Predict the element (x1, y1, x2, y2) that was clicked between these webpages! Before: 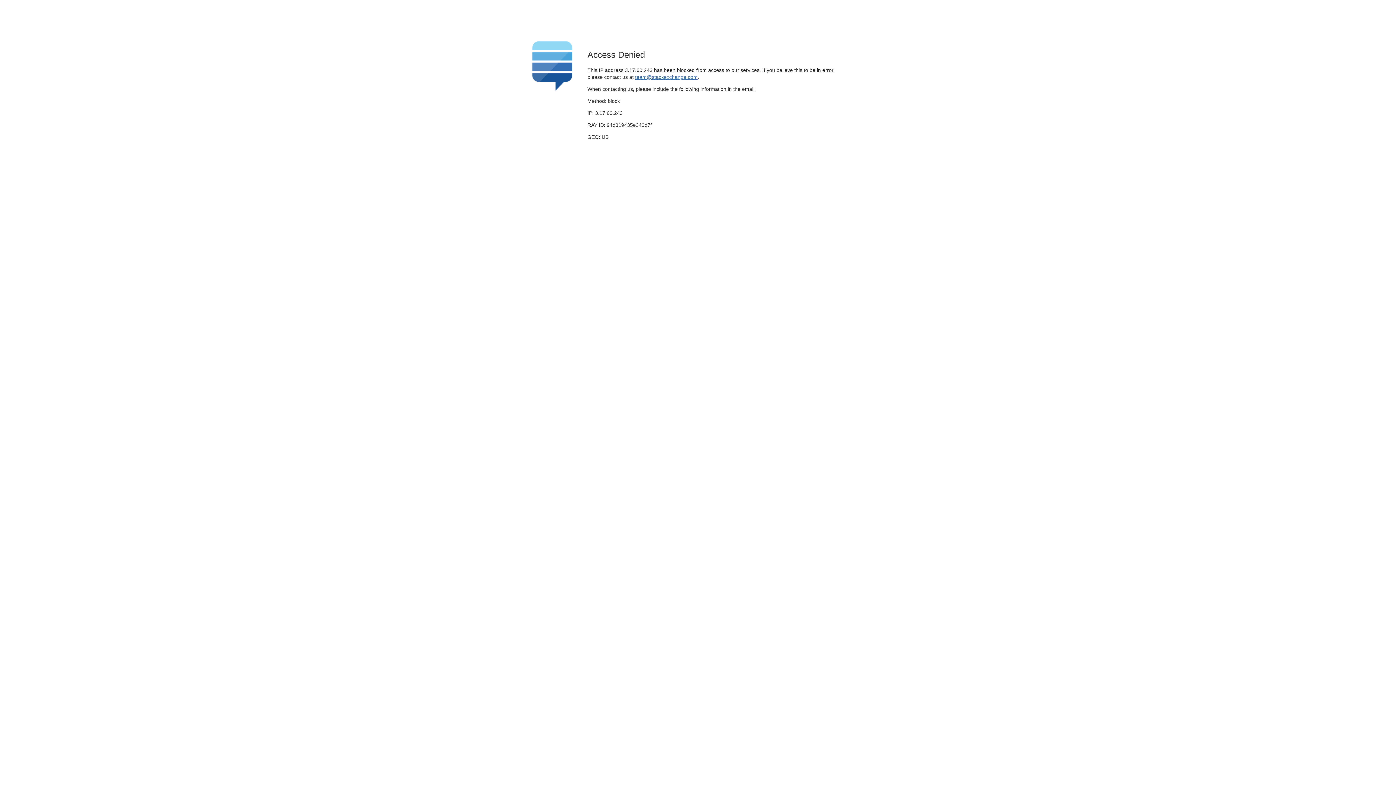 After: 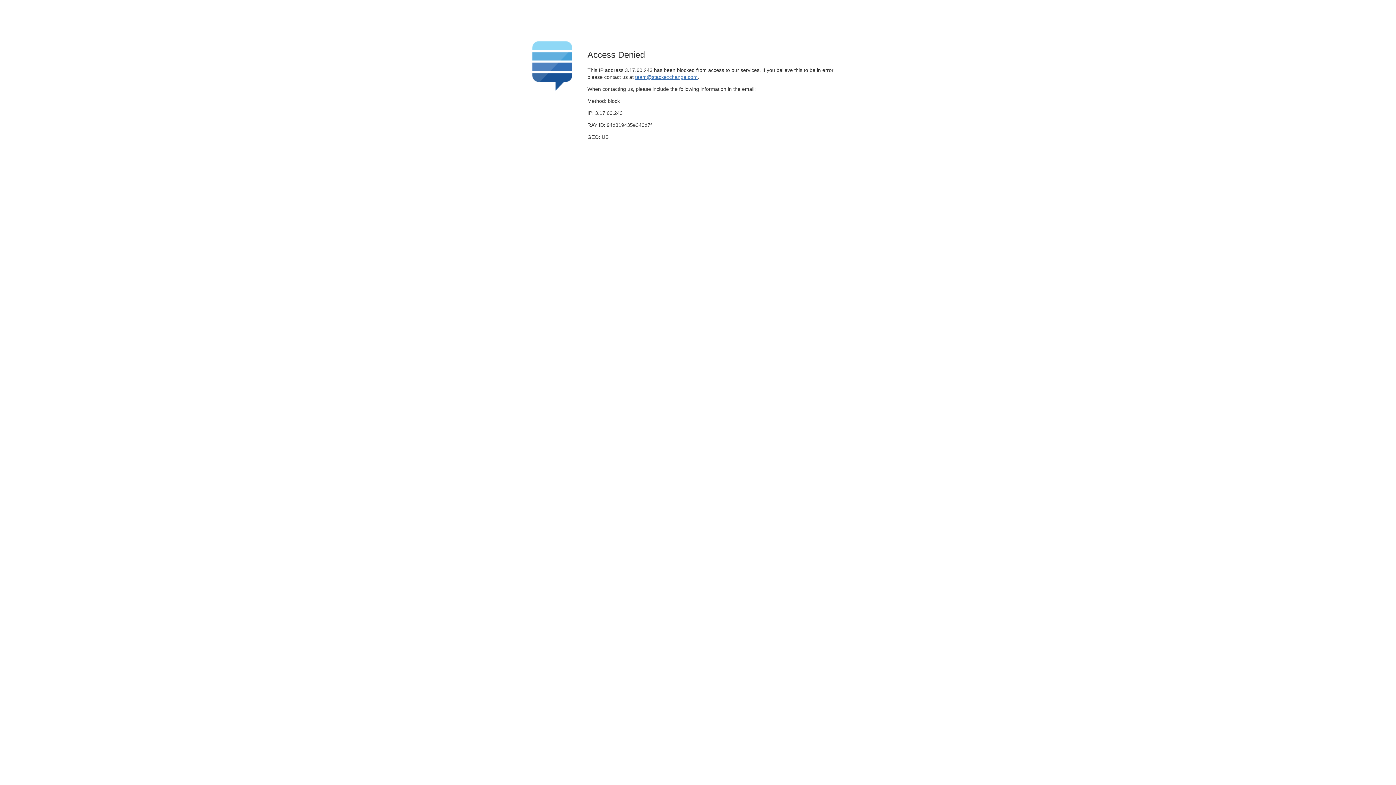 Action: label: team@stackexchange.com bbox: (635, 74, 697, 79)